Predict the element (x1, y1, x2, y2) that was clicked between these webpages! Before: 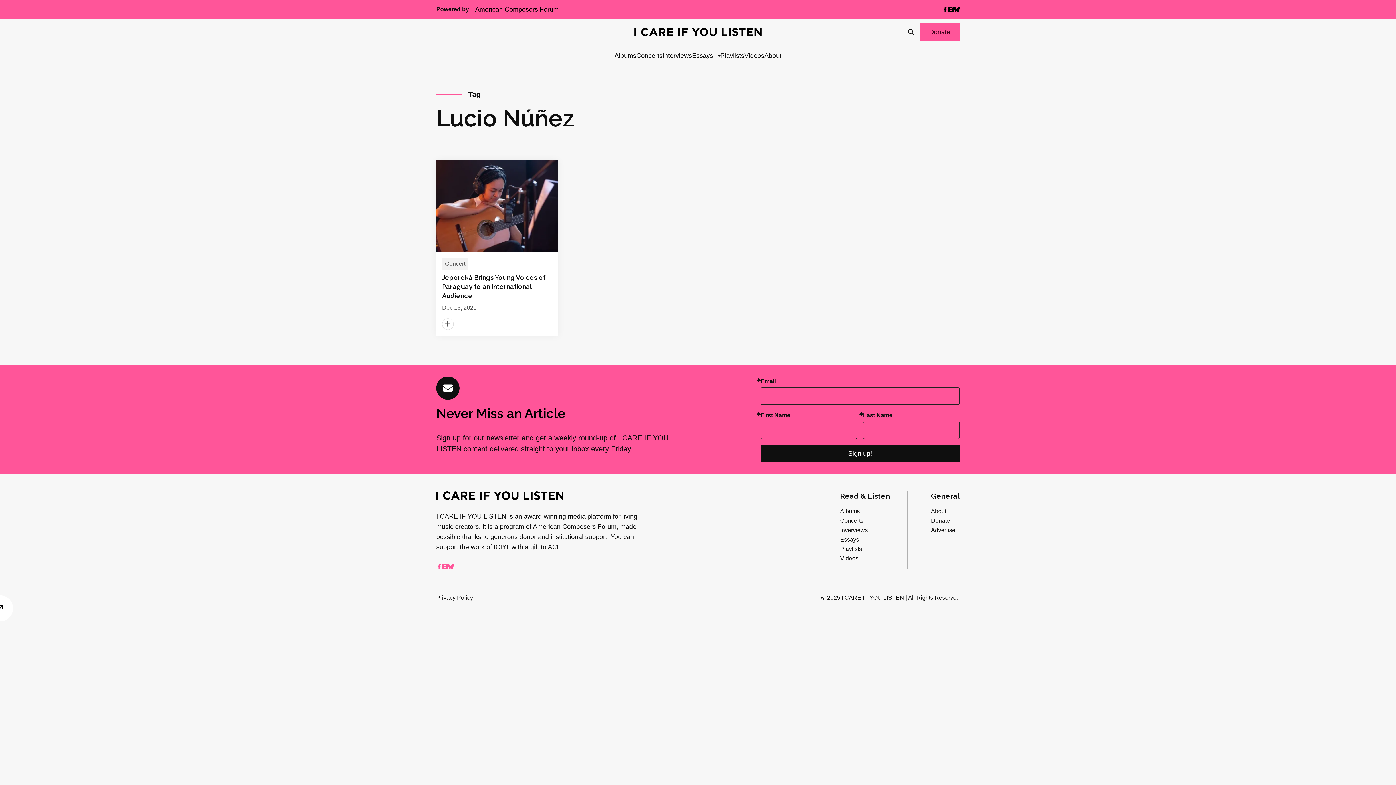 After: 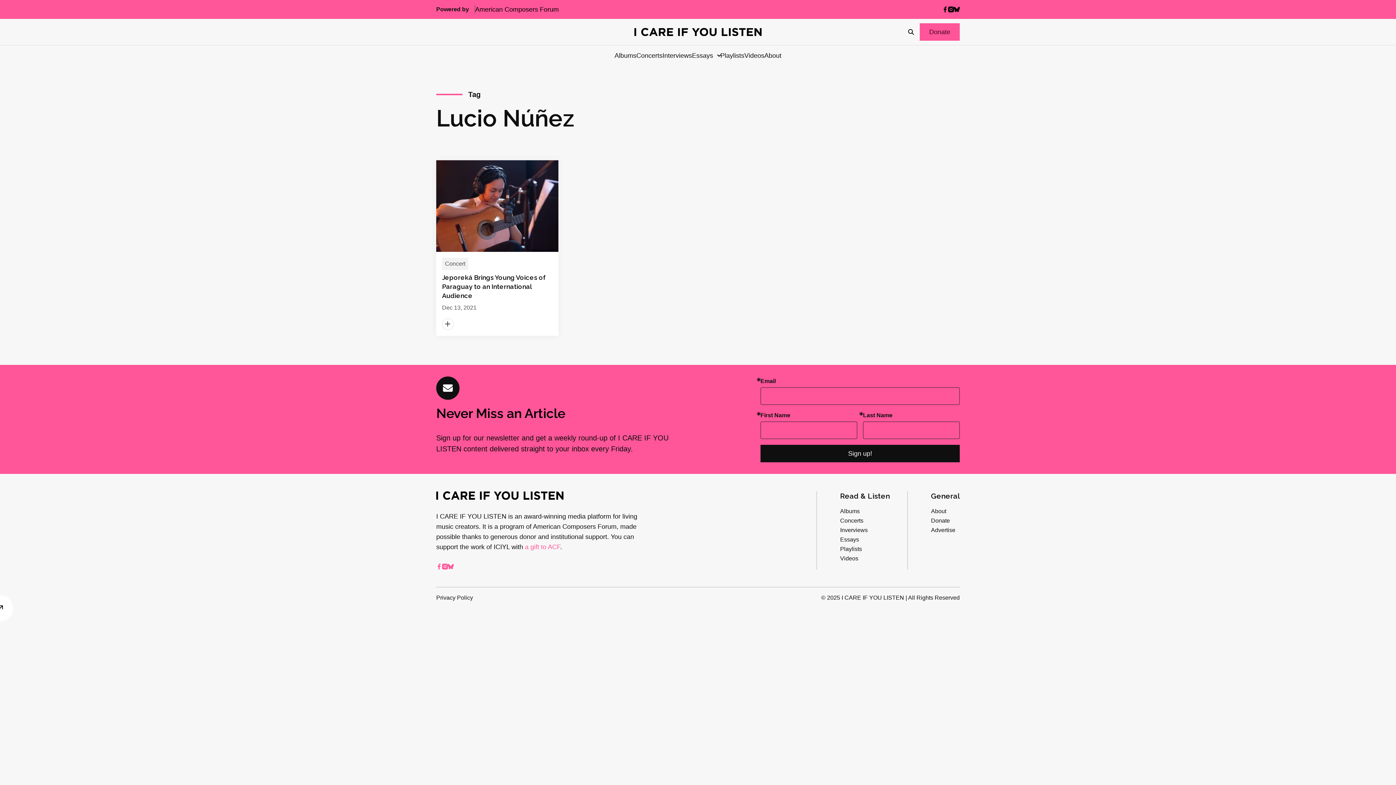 Action: bbox: (525, 543, 560, 550) label: a gift to ACF